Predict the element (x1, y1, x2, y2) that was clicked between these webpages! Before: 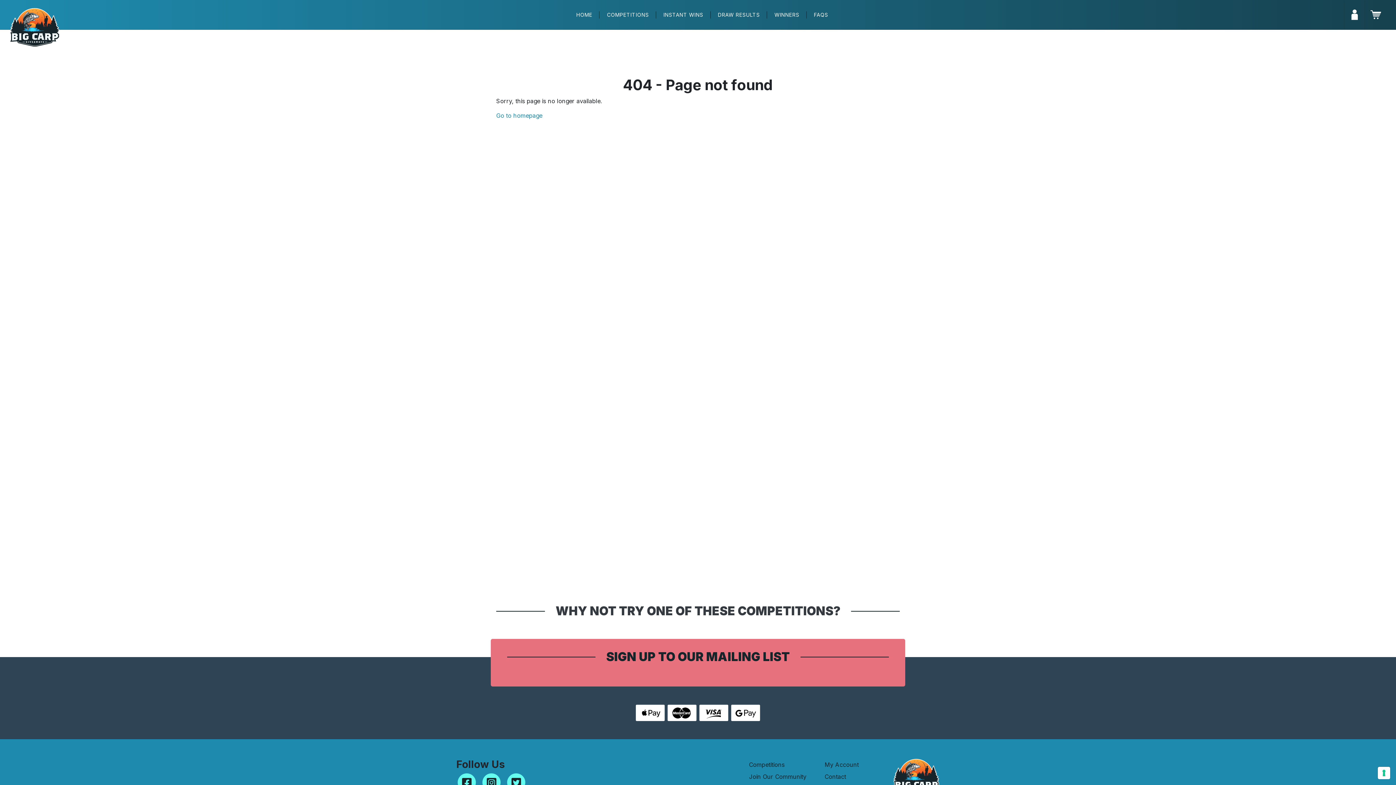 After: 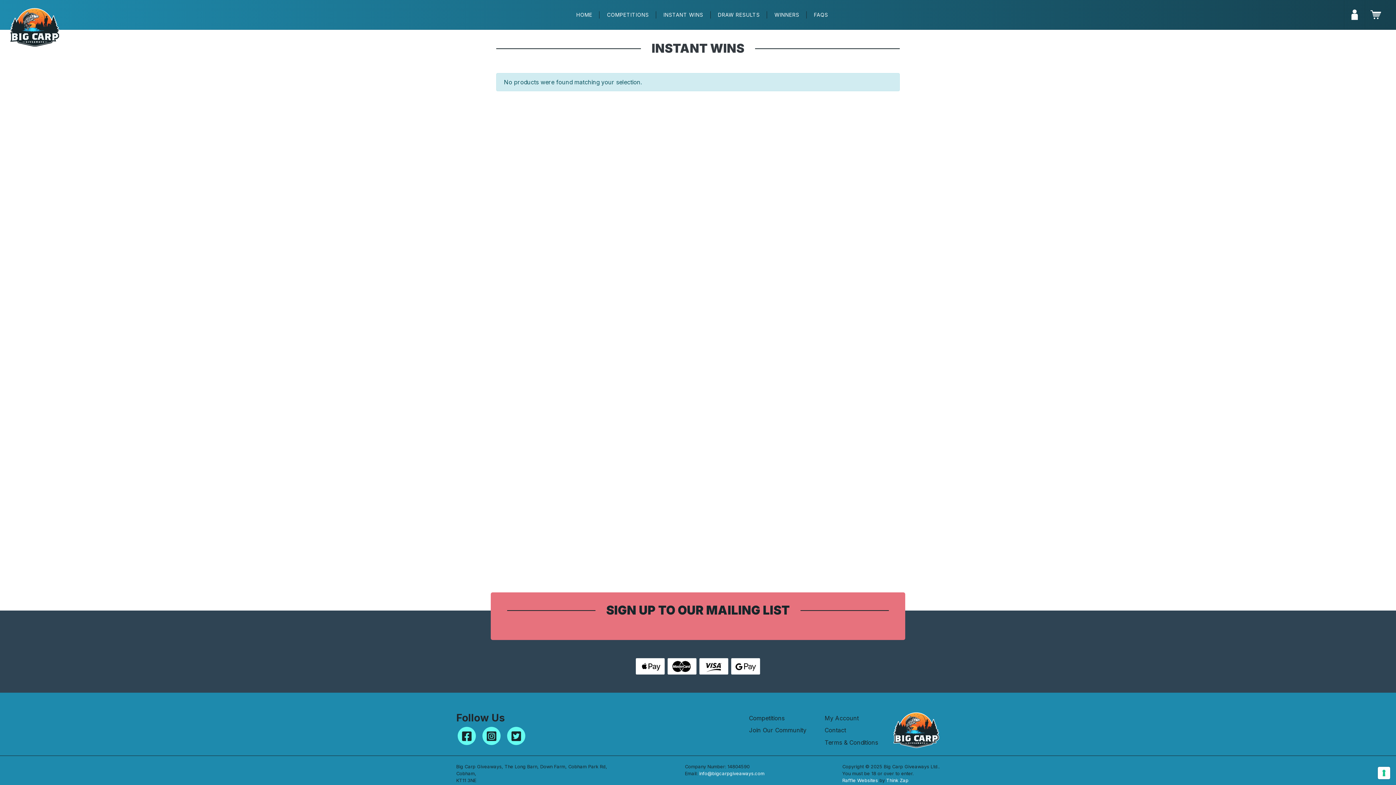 Action: label: INSTANT WINS bbox: (656, 0, 710, 29)